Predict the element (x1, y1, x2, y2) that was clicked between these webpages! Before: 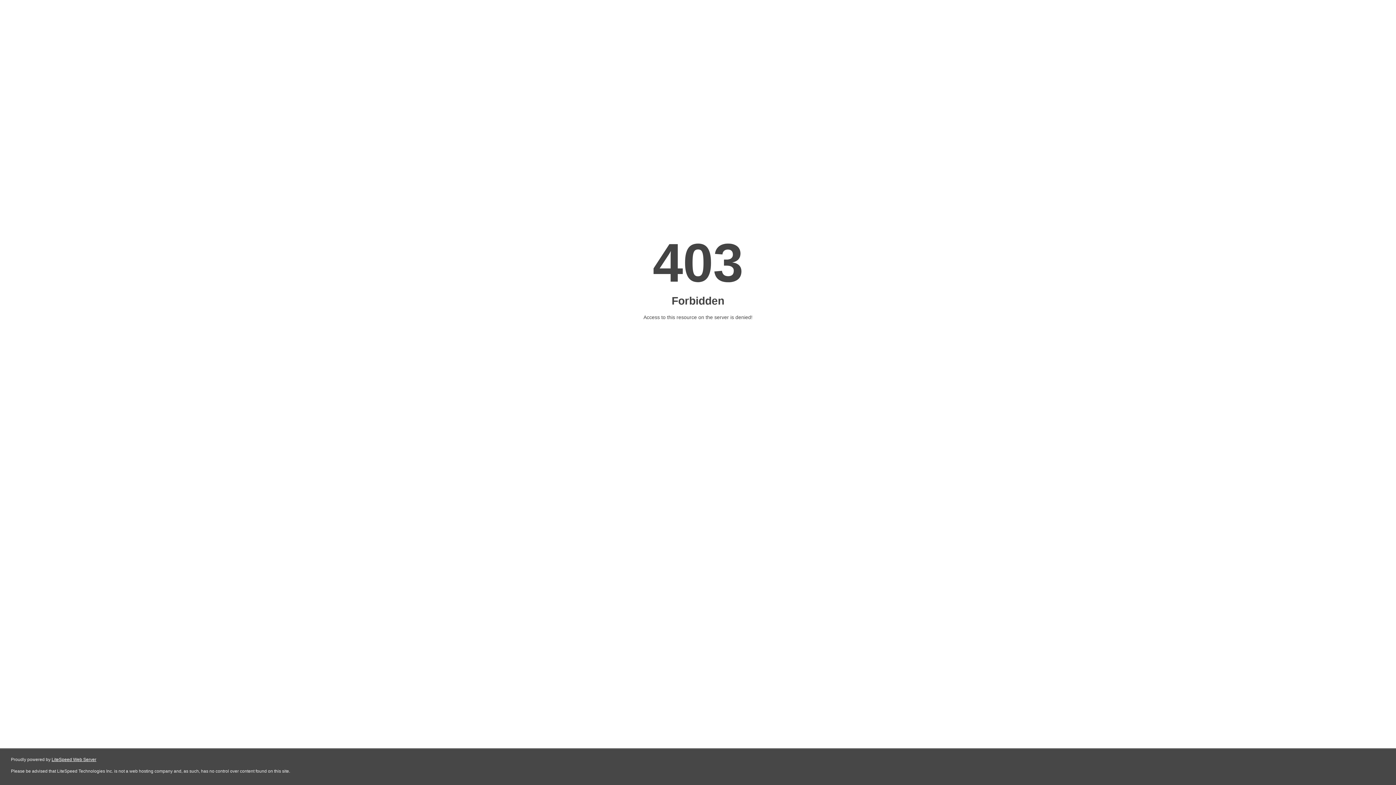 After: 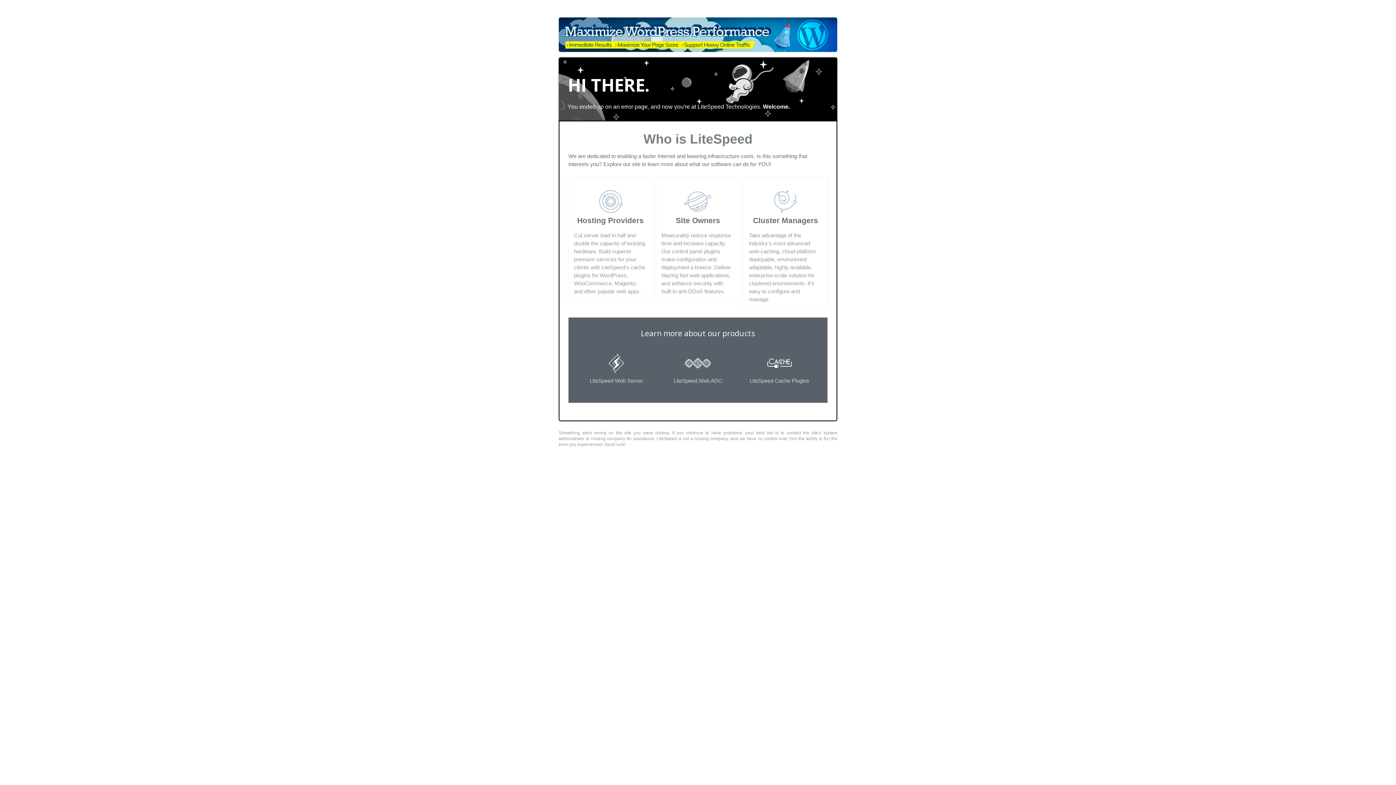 Action: label: LiteSpeed Web Server bbox: (51, 757, 96, 762)